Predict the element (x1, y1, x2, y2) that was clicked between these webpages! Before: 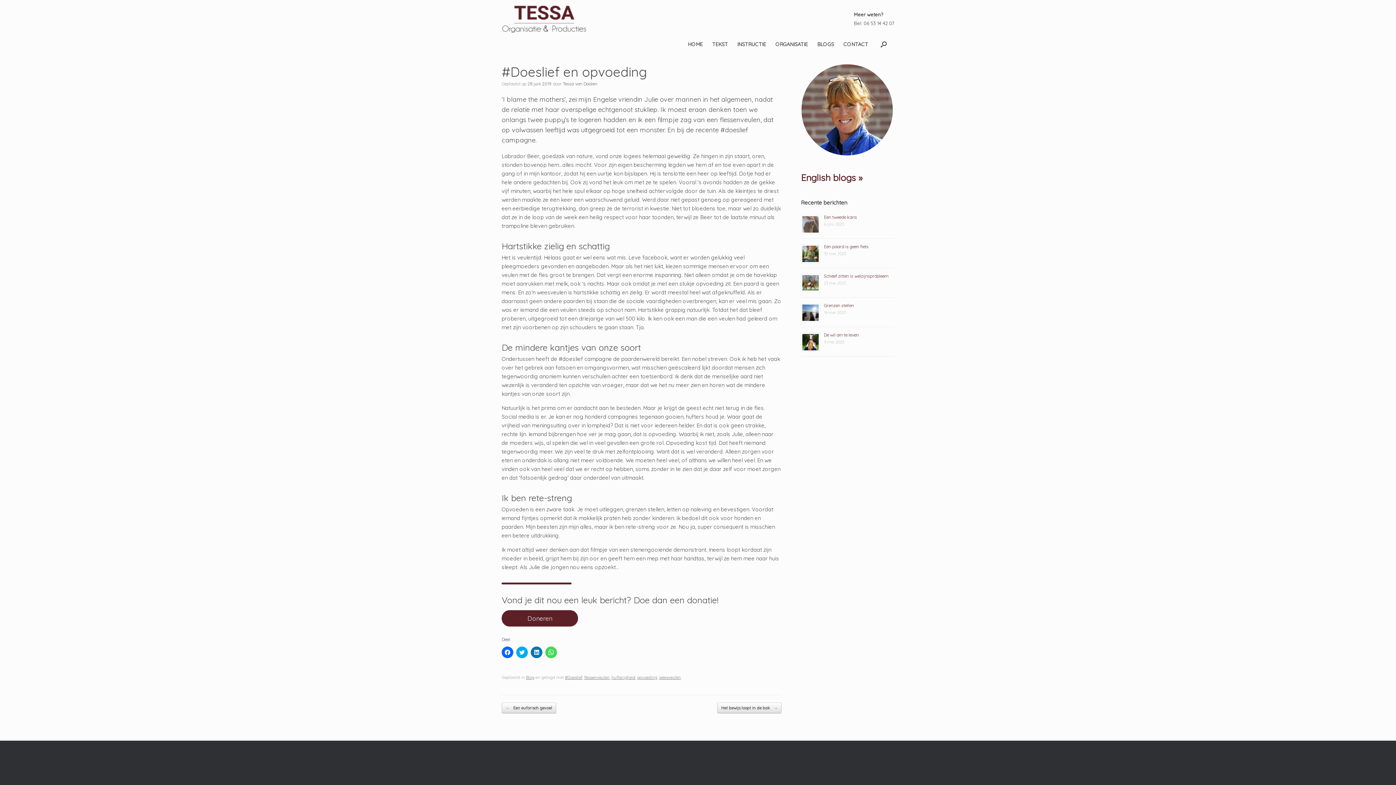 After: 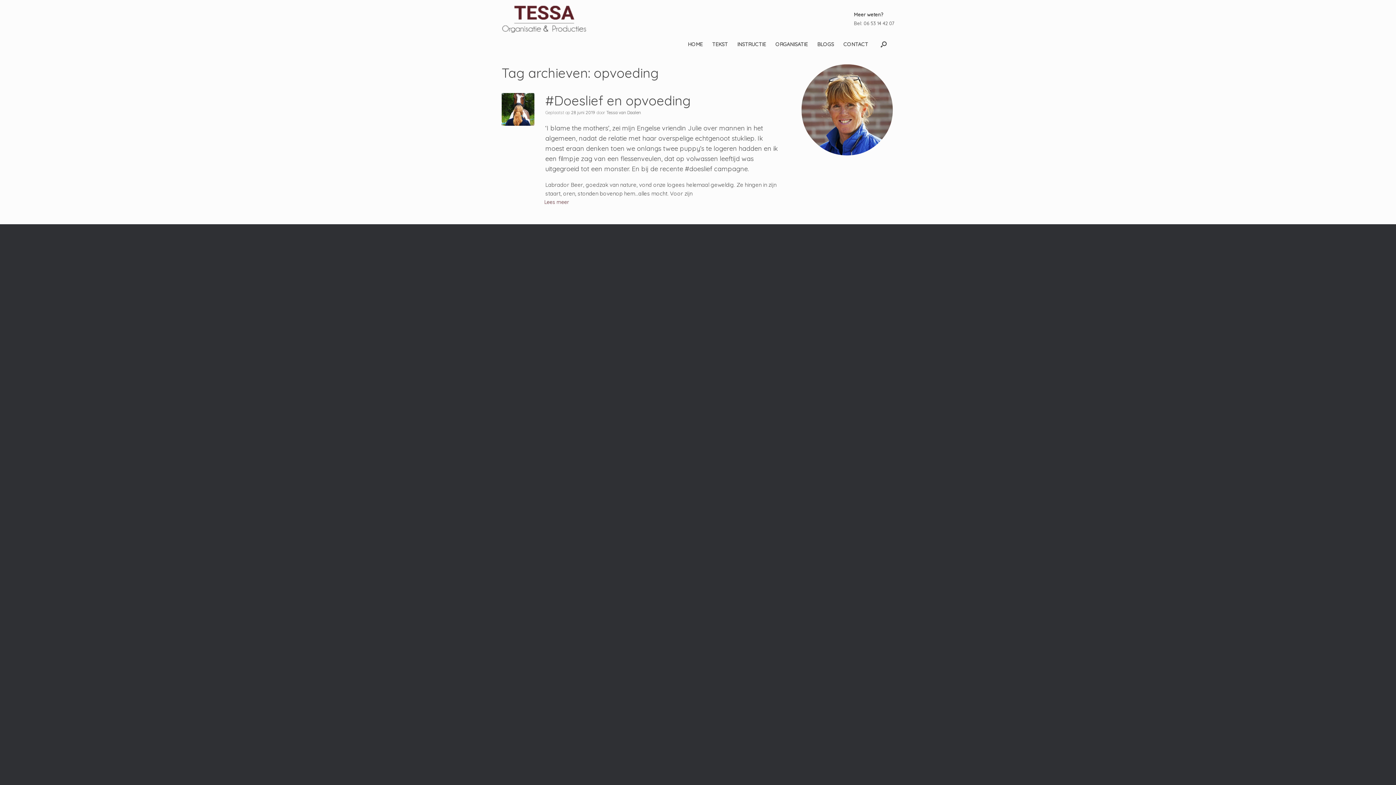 Action: bbox: (637, 675, 657, 680) label: opvoeding